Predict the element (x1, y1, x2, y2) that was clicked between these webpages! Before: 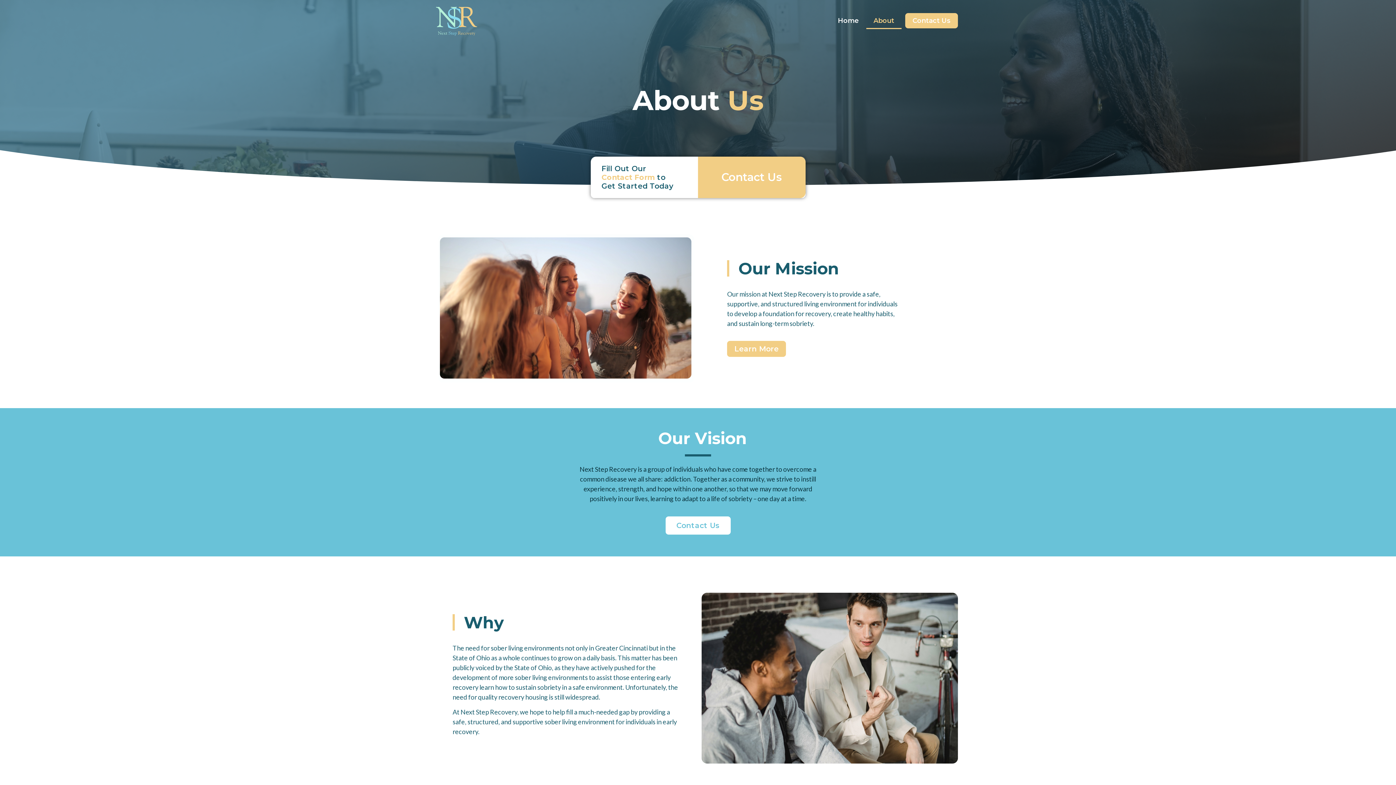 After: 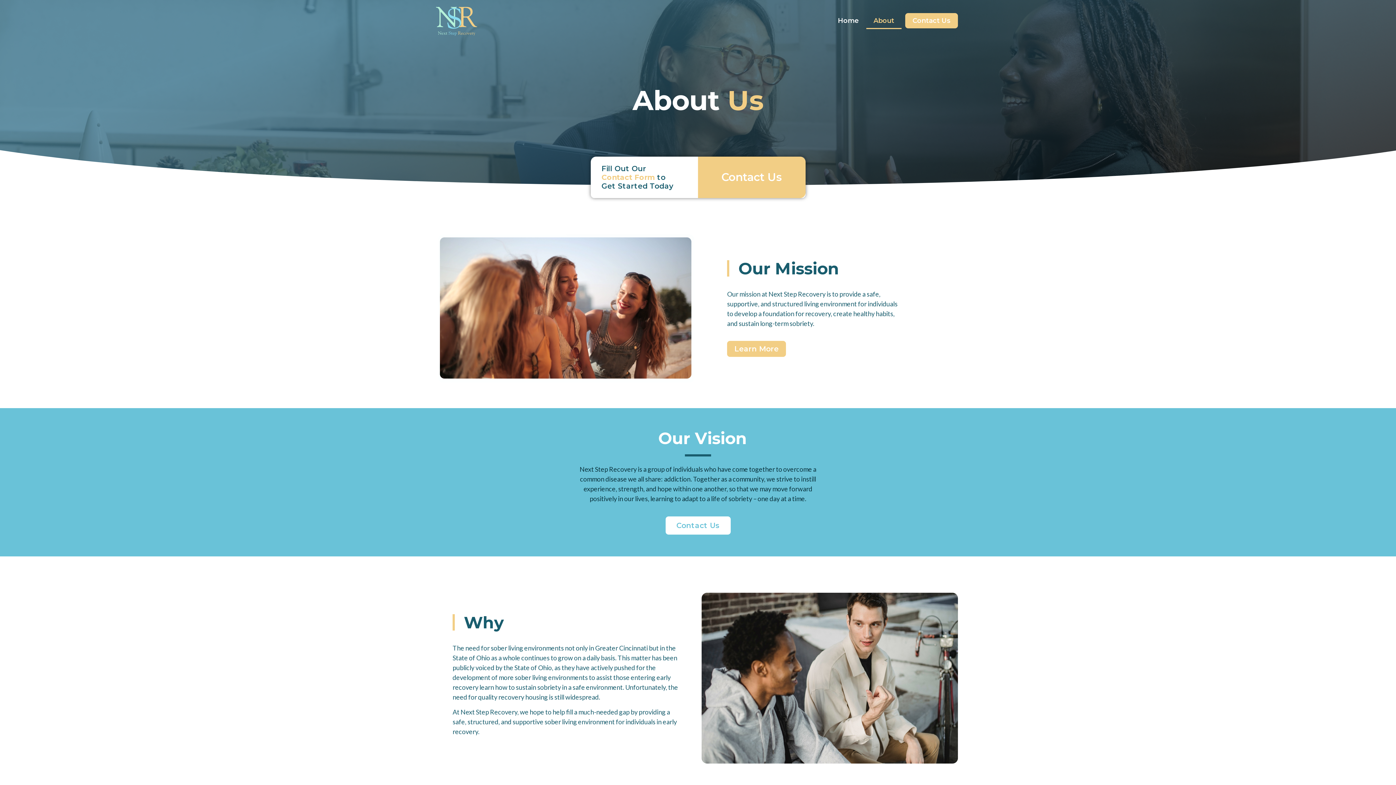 Action: bbox: (866, 12, 901, 29) label: About